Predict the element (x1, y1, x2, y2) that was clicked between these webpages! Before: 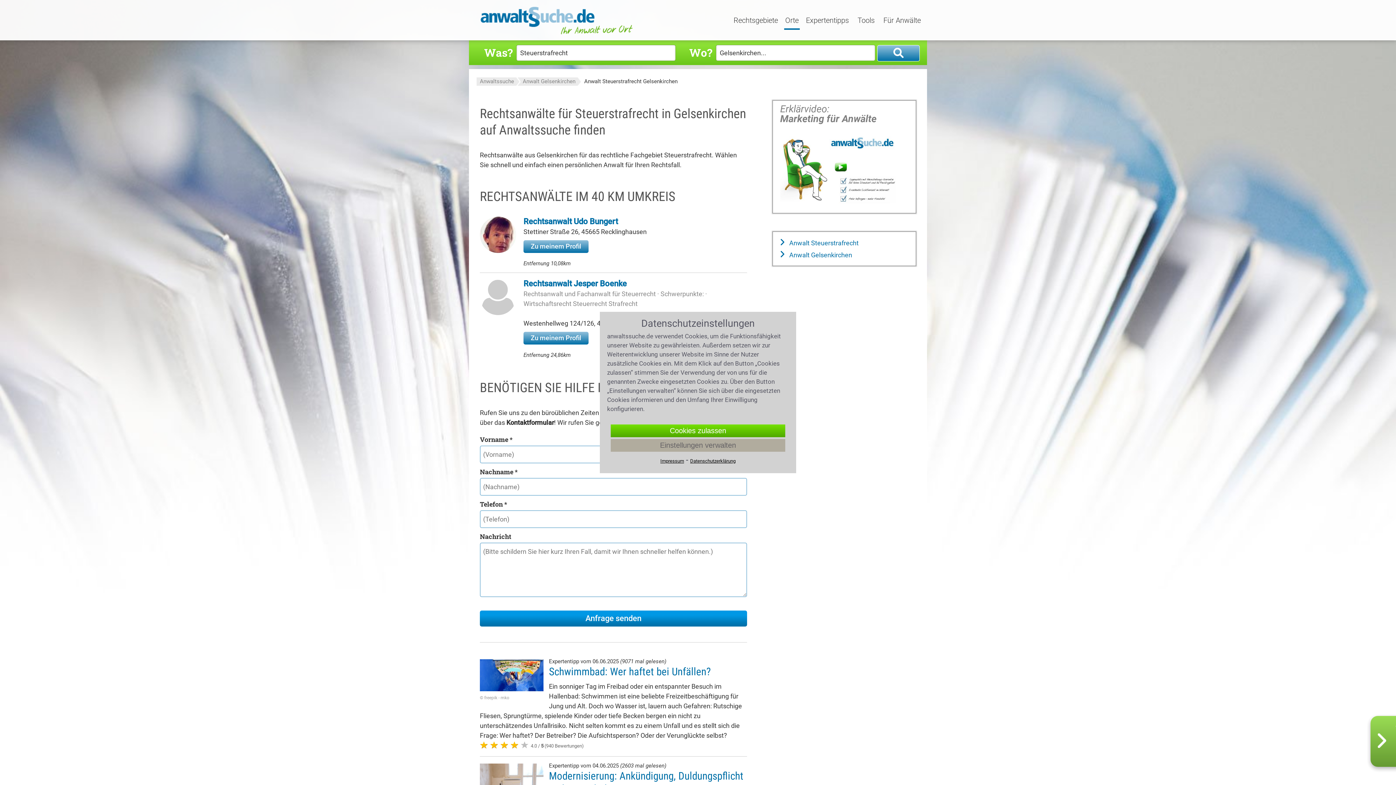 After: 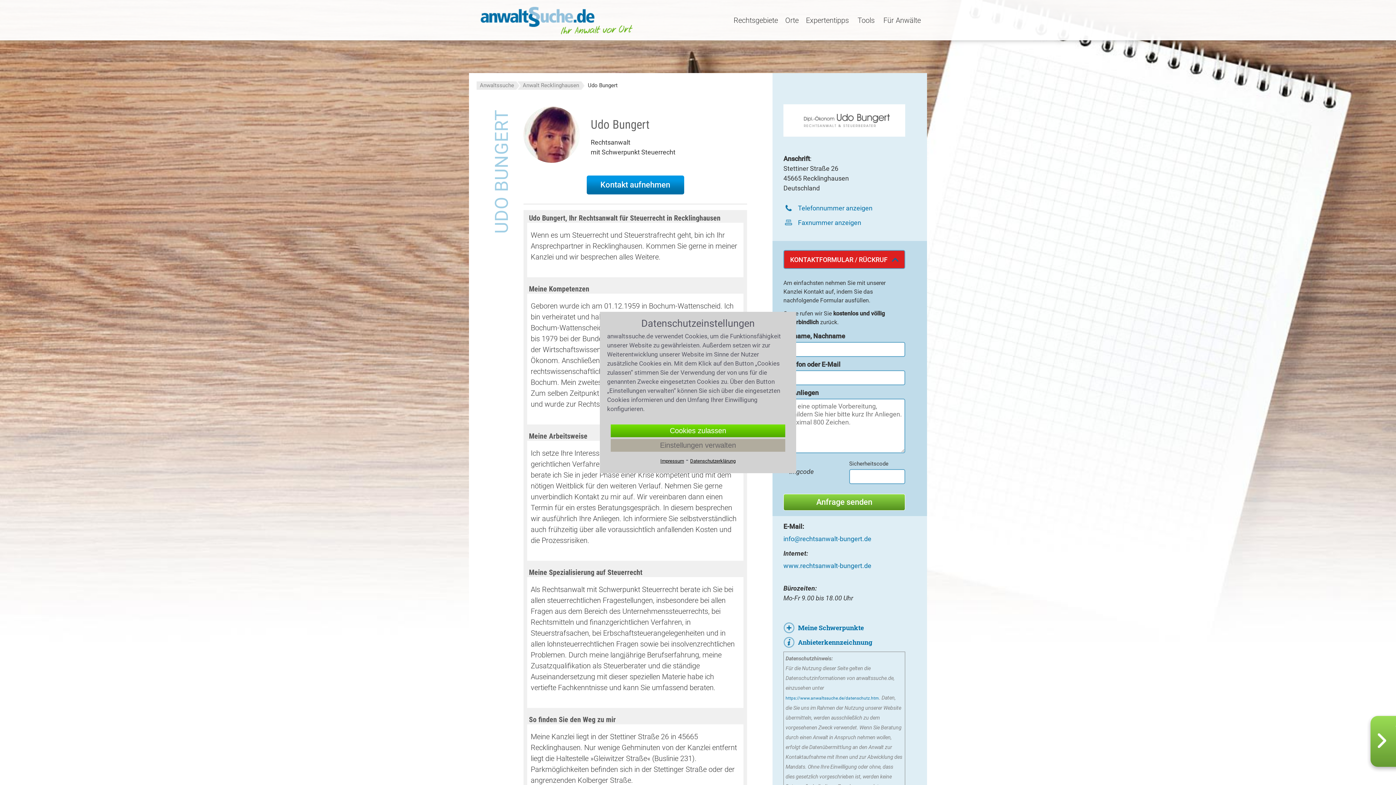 Action: bbox: (523, 240, 588, 253) label: Zu meinem Profil